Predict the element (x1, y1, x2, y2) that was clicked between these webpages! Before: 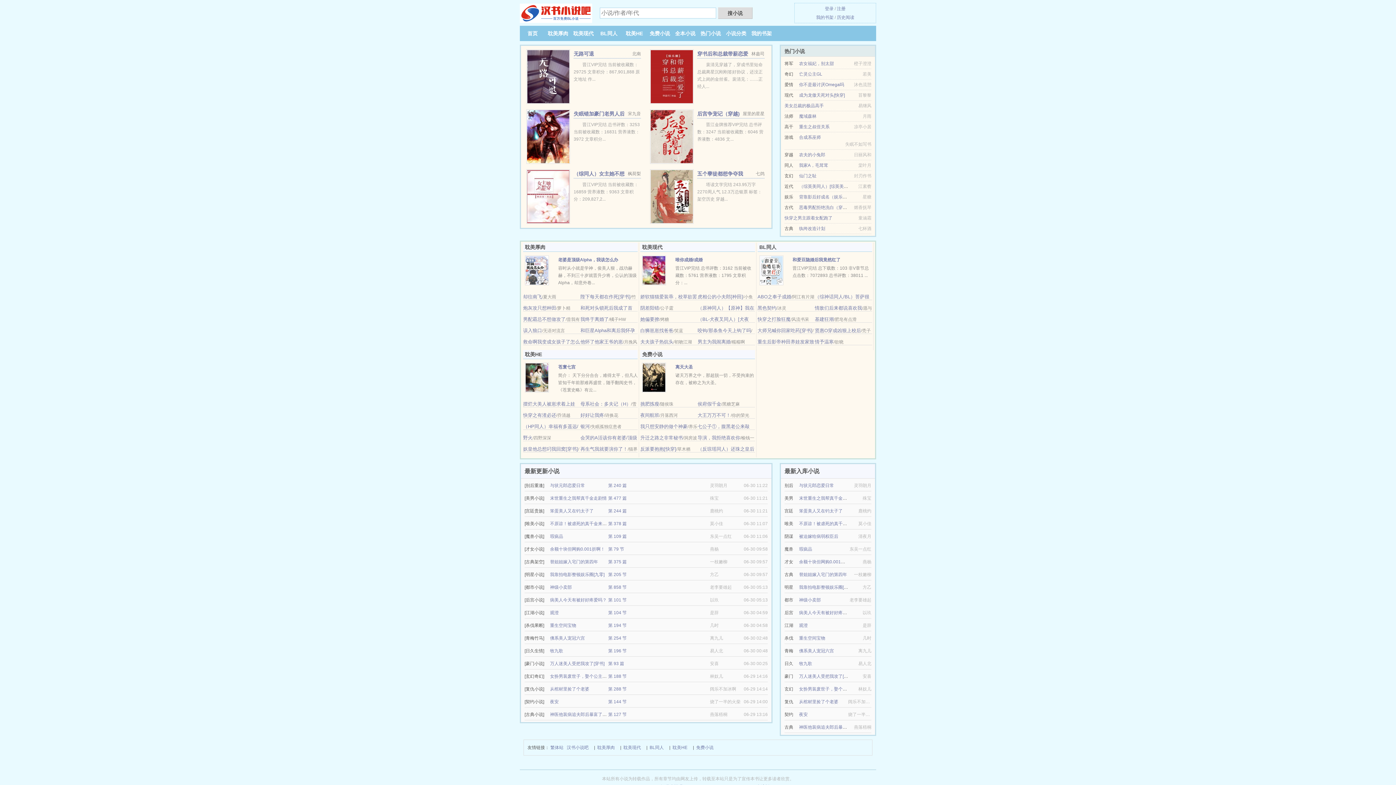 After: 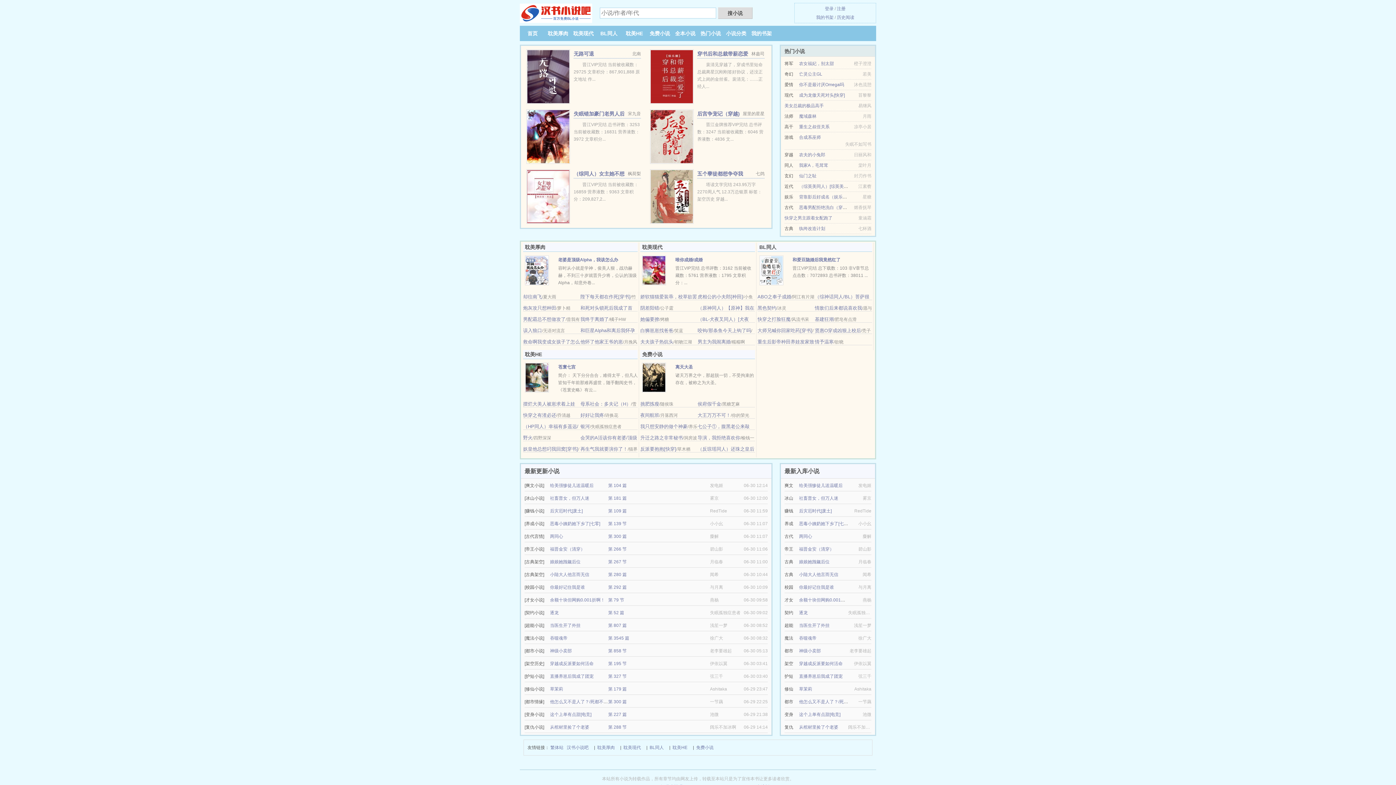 Action: label: 神级小卖部 bbox: (550, 585, 572, 590)